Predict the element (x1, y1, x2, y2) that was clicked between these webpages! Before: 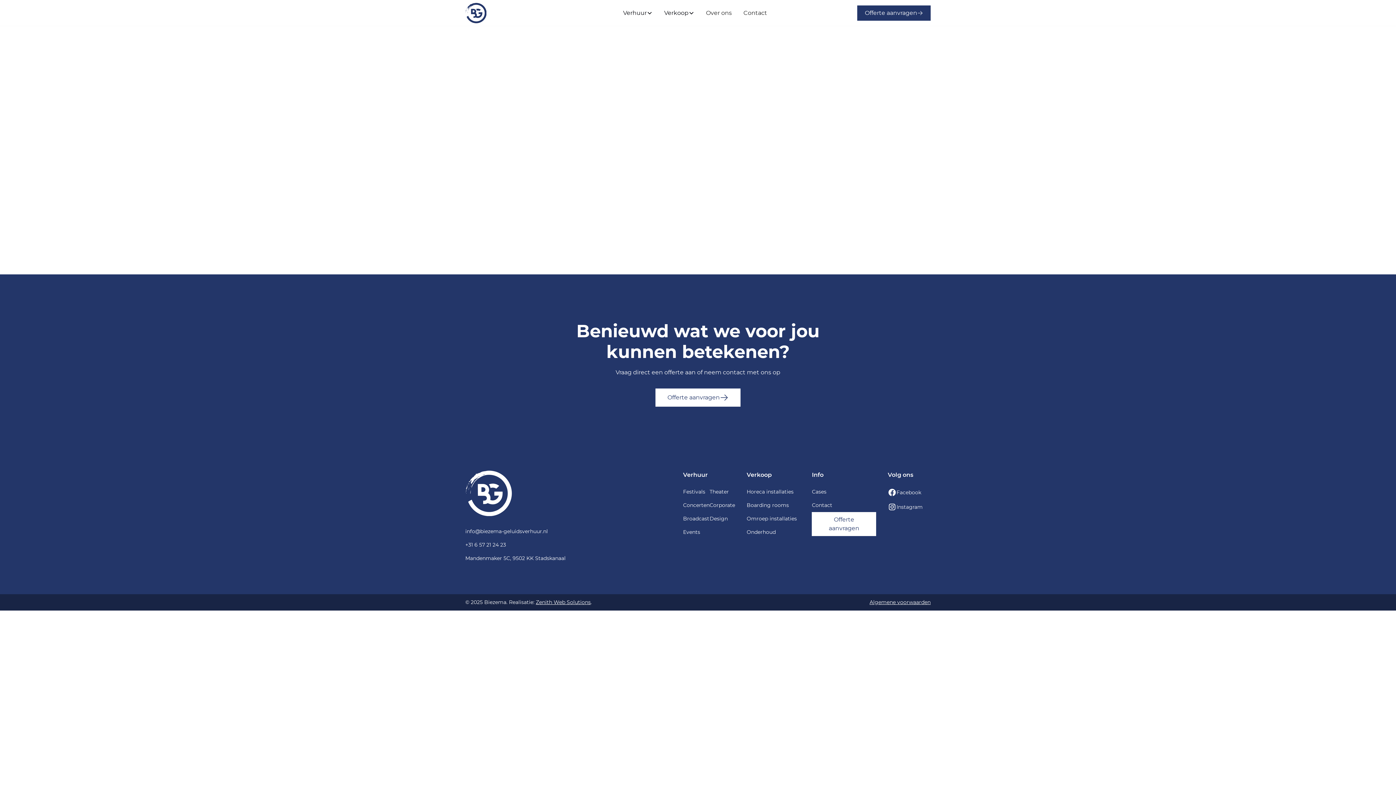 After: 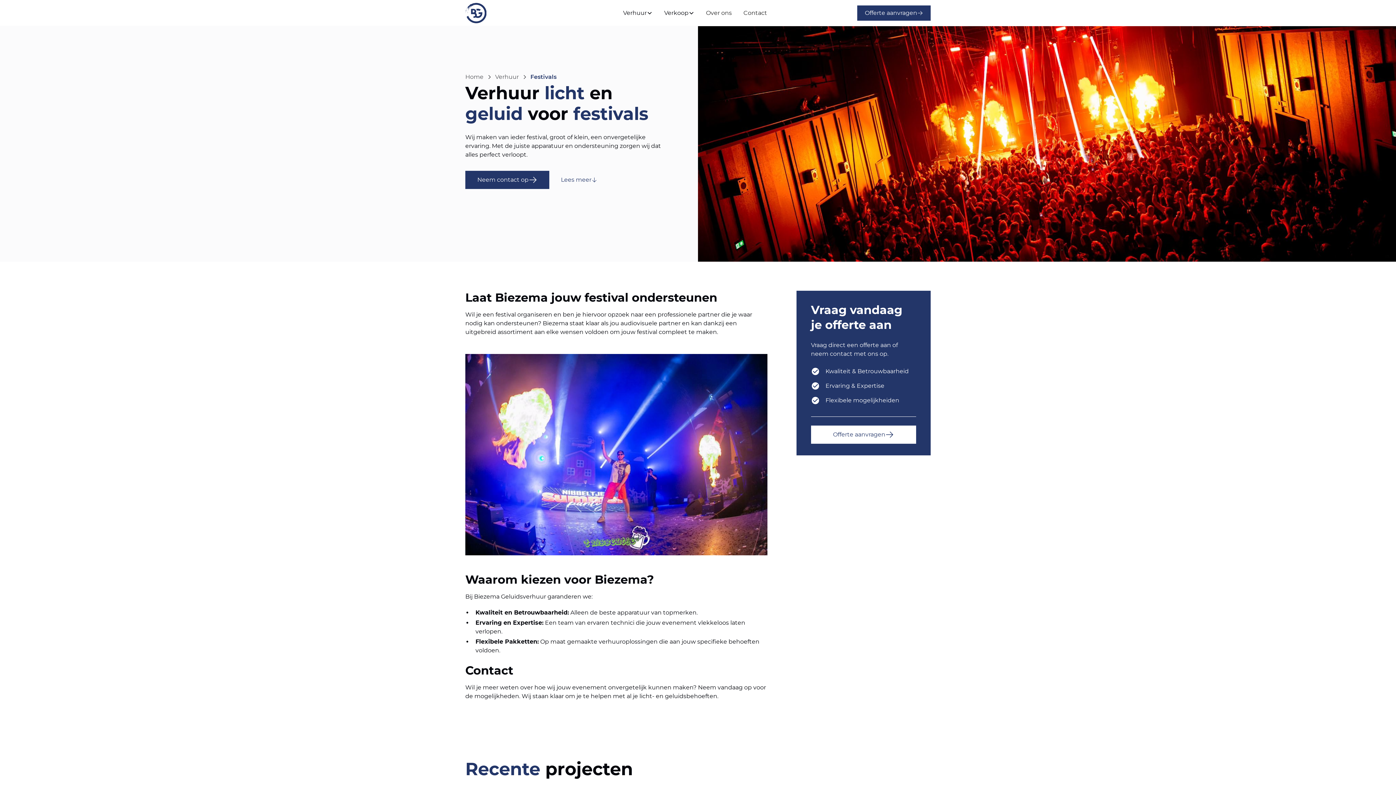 Action: bbox: (683, 485, 709, 498) label: Festivals